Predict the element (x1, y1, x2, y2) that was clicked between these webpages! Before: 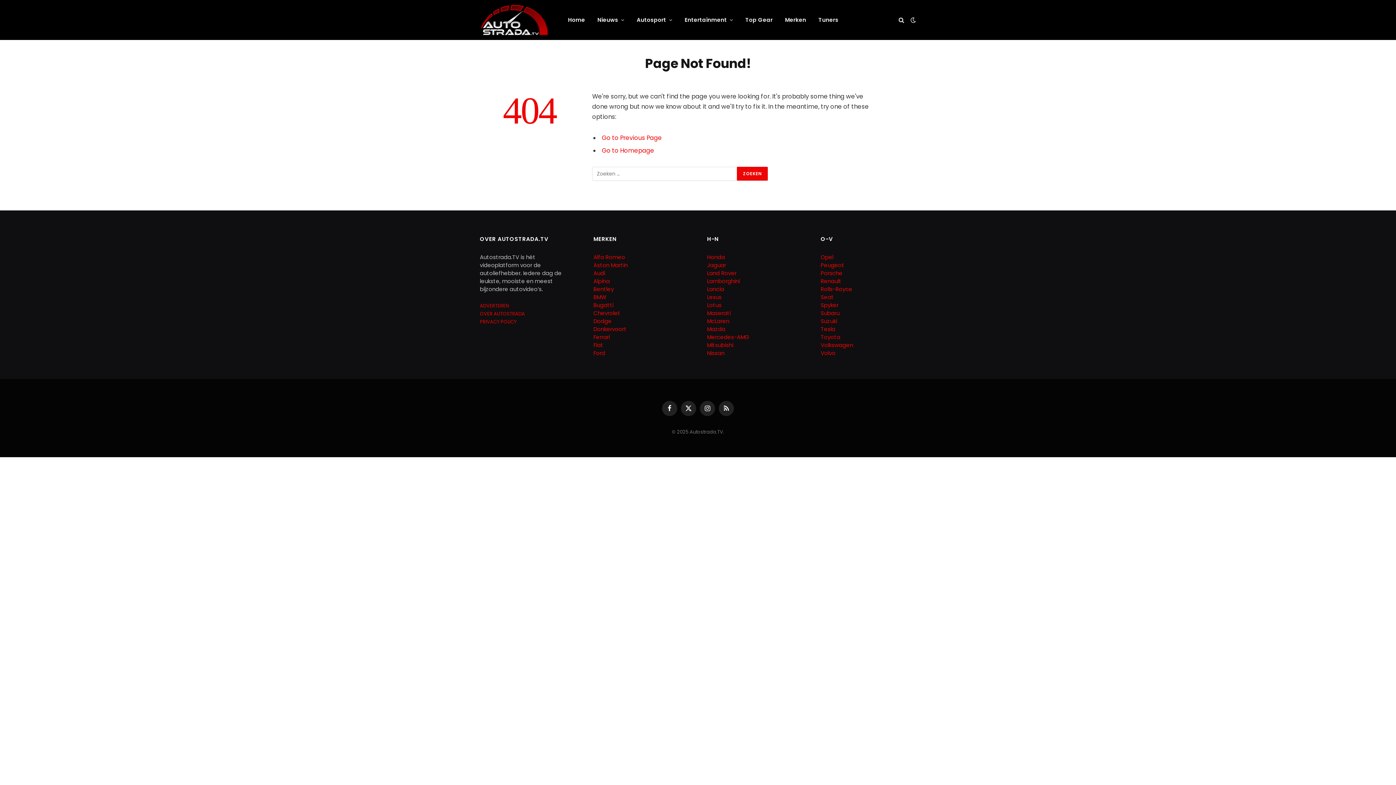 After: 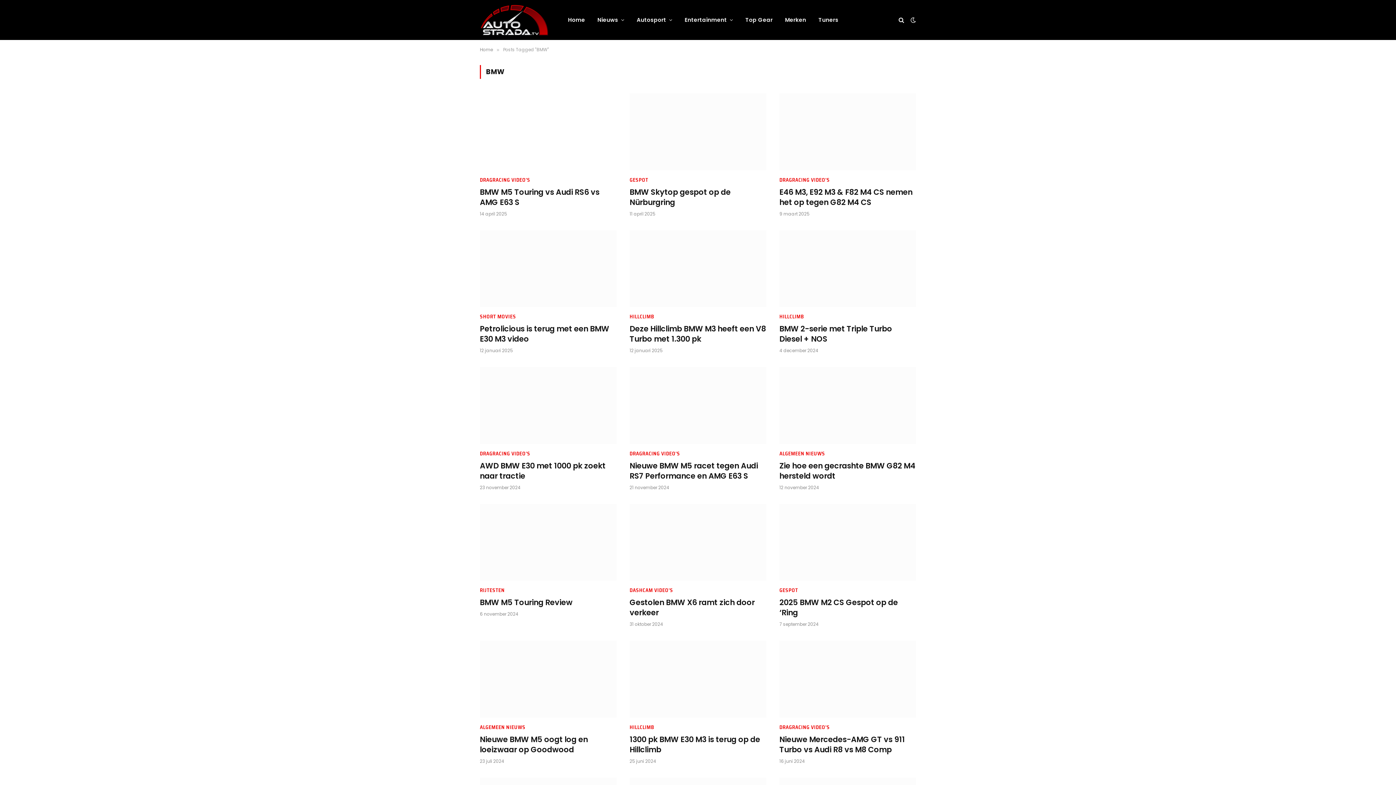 Action: label: BMW bbox: (593, 293, 606, 300)